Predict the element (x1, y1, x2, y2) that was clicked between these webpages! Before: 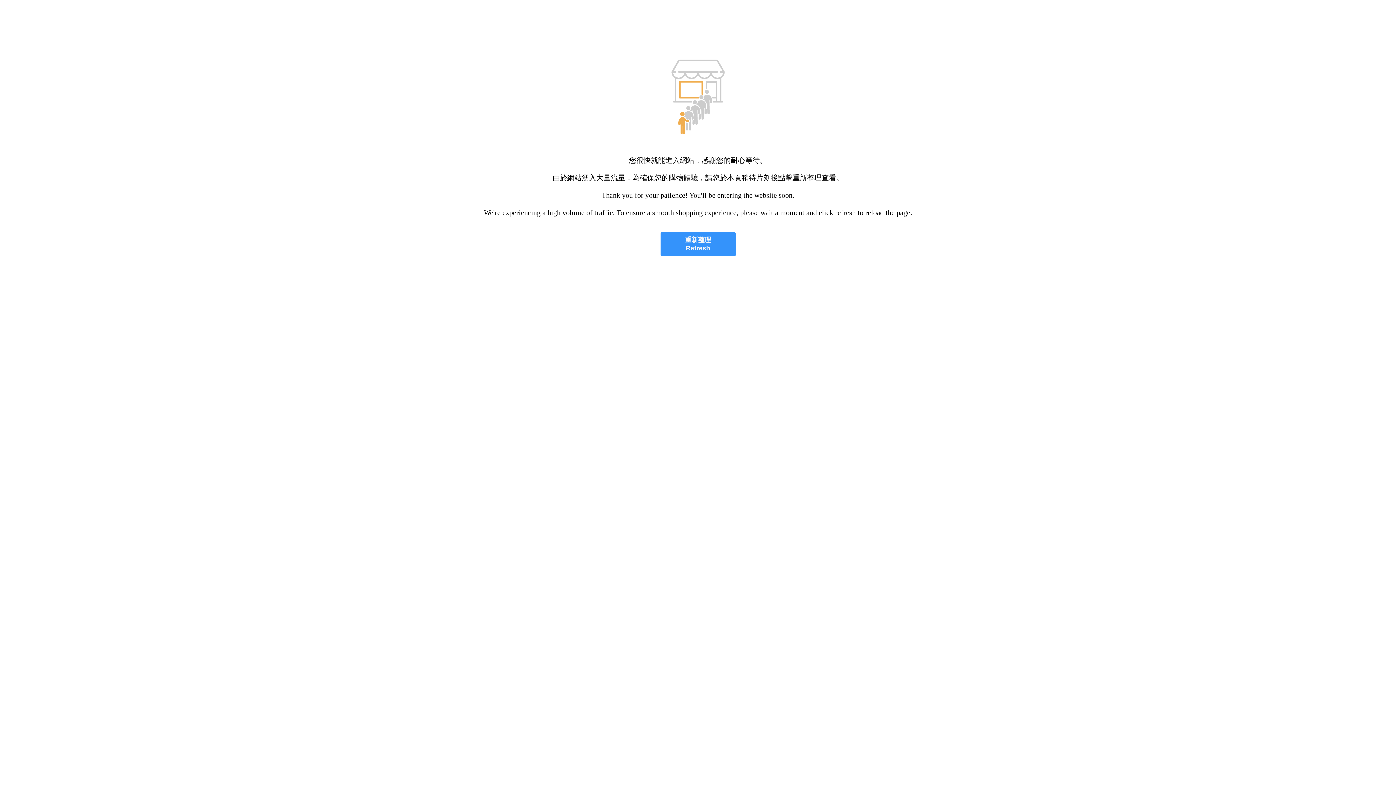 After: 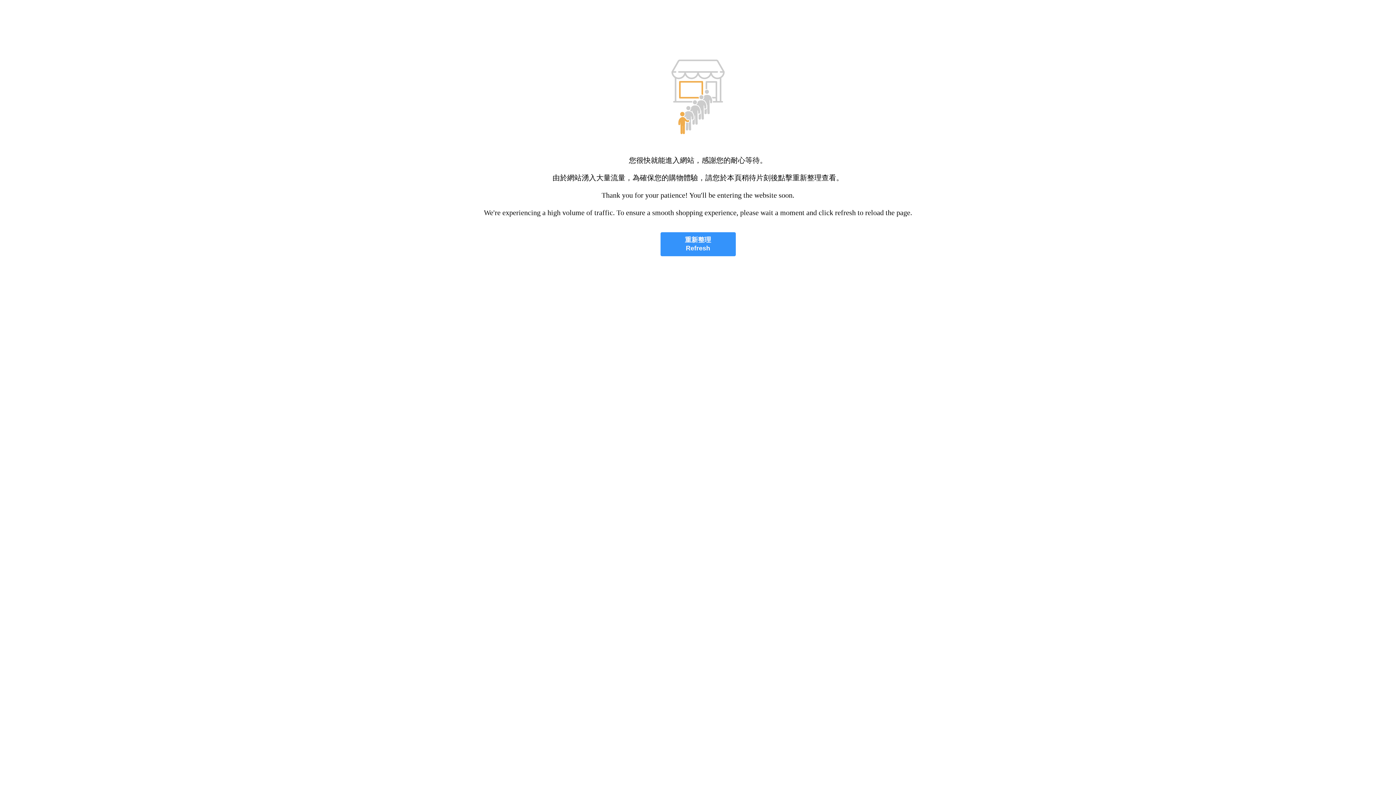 Action: bbox: (660, 232, 735, 256) label: 重新整理
Refresh